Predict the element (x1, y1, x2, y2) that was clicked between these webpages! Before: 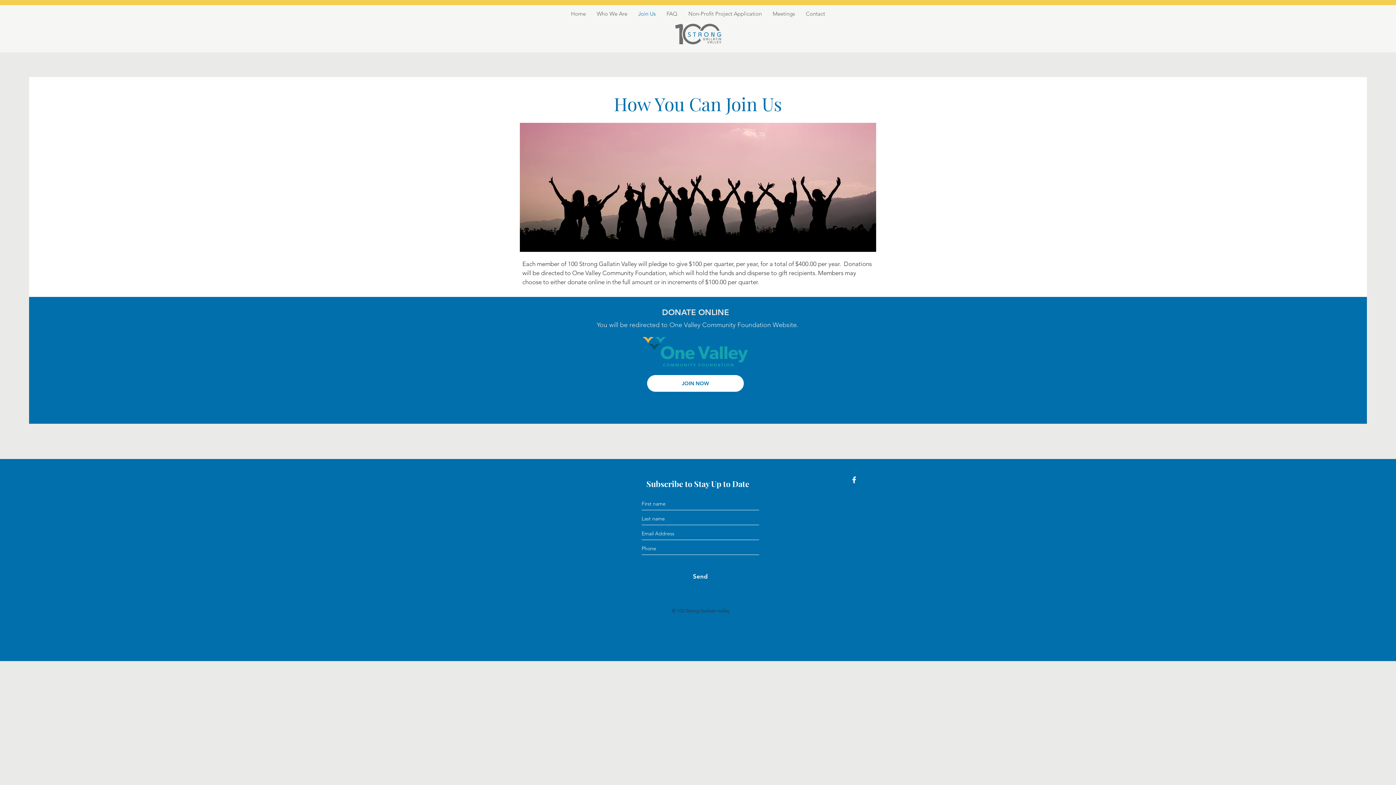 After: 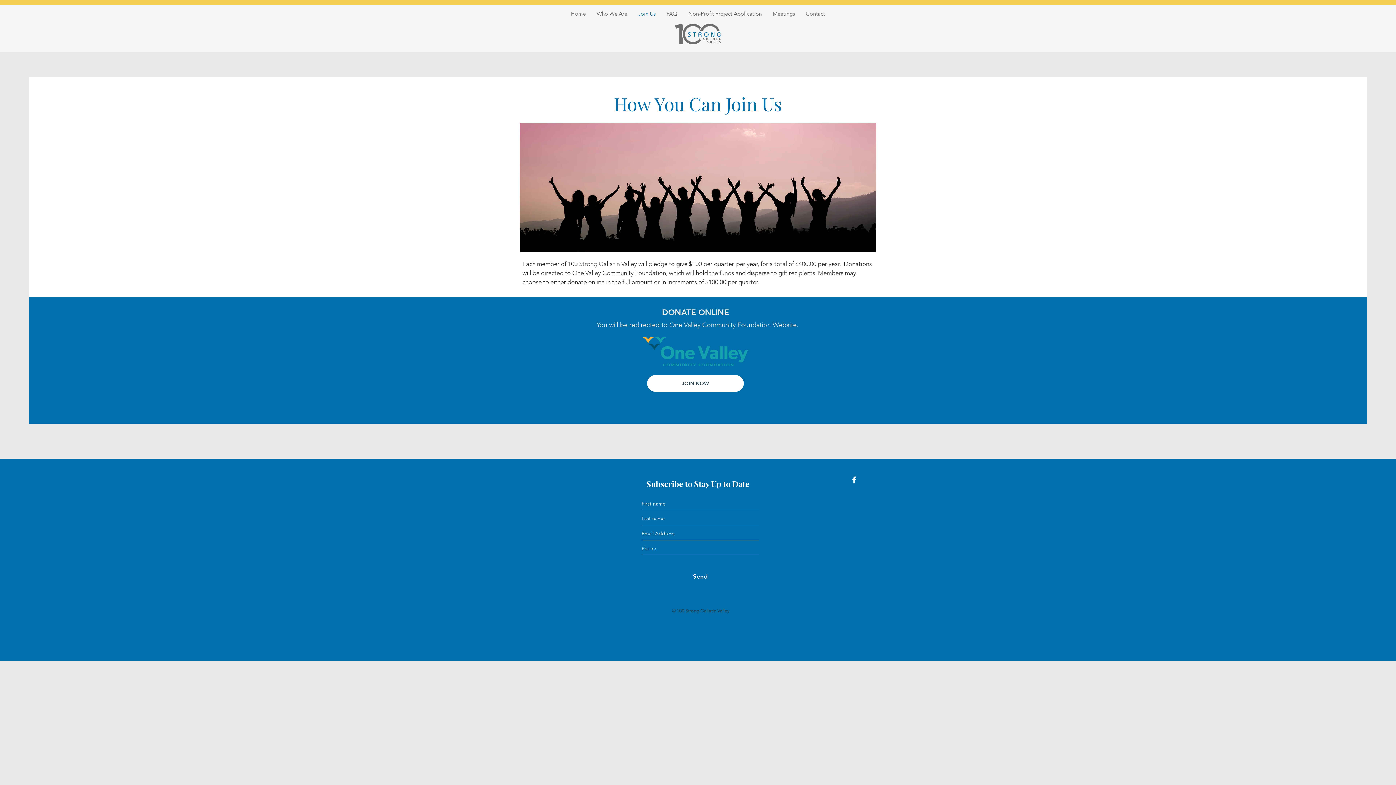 Action: label: JOIN NOW bbox: (647, 375, 744, 392)